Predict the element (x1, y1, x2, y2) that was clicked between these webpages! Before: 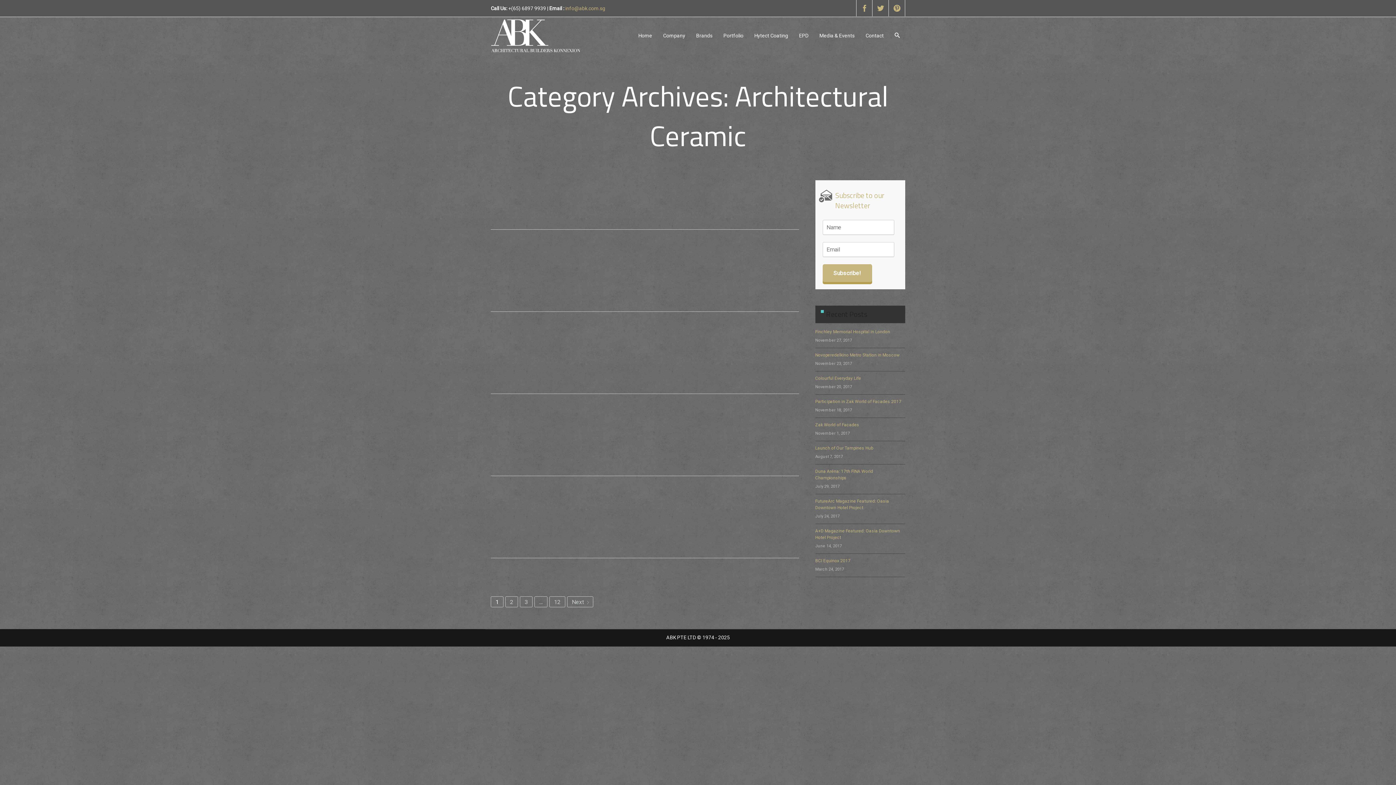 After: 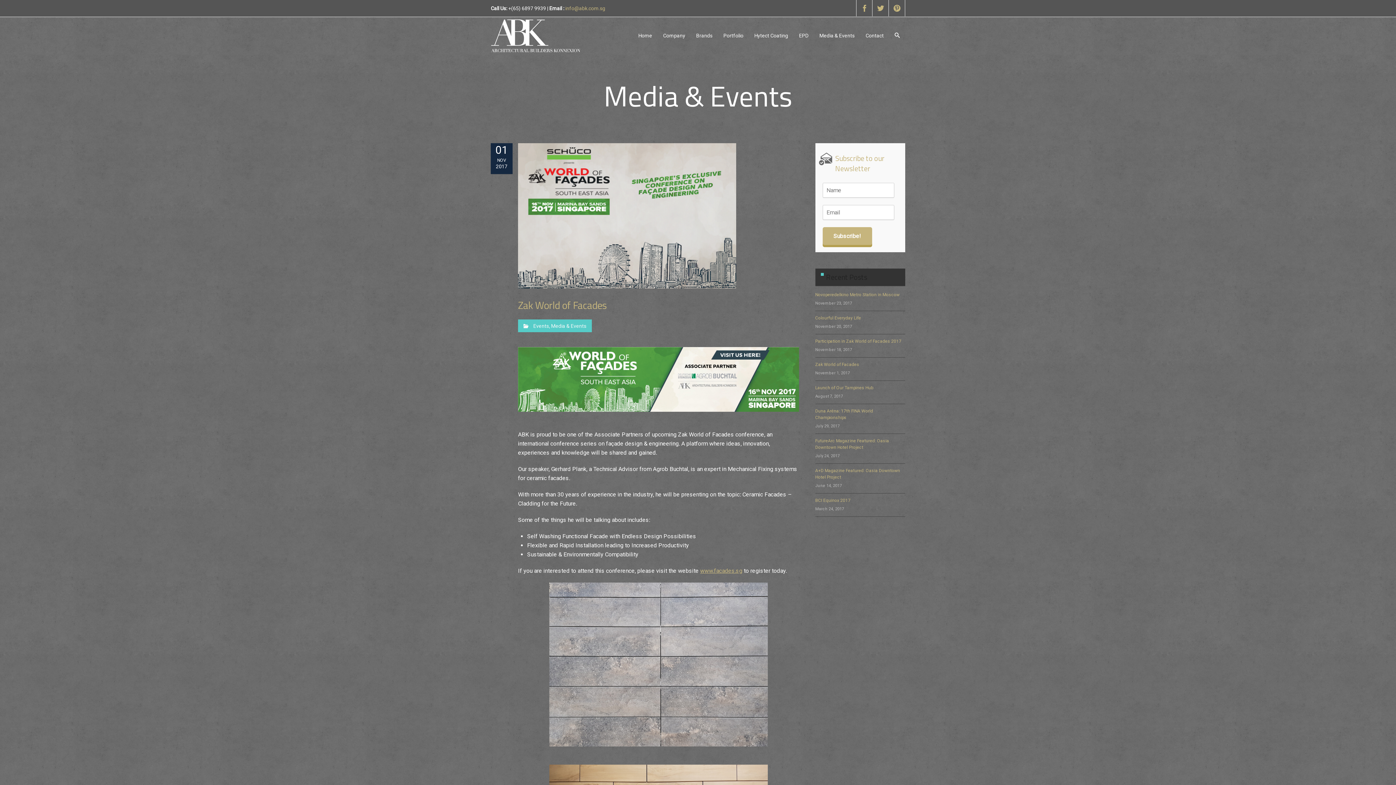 Action: label: Zak World of Facades bbox: (815, 422, 859, 427)